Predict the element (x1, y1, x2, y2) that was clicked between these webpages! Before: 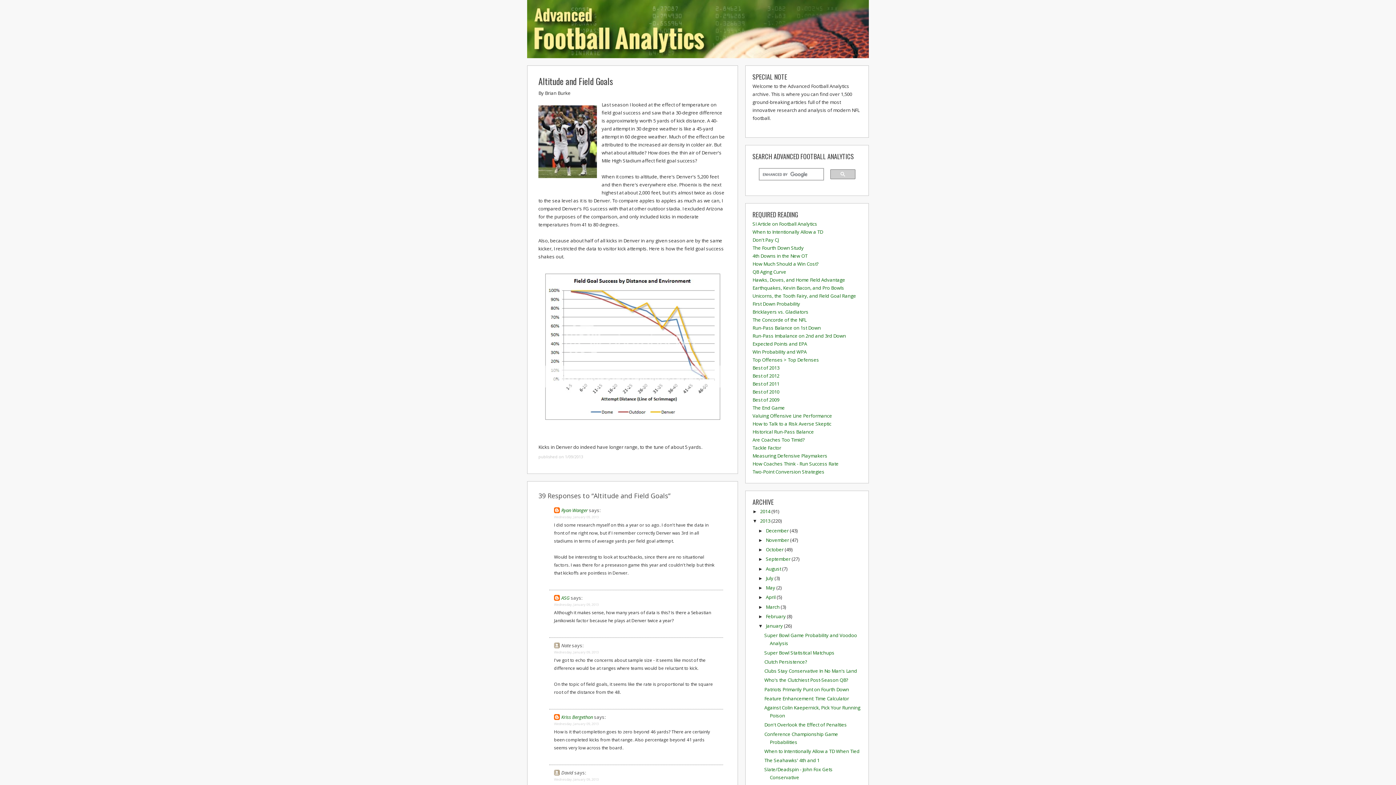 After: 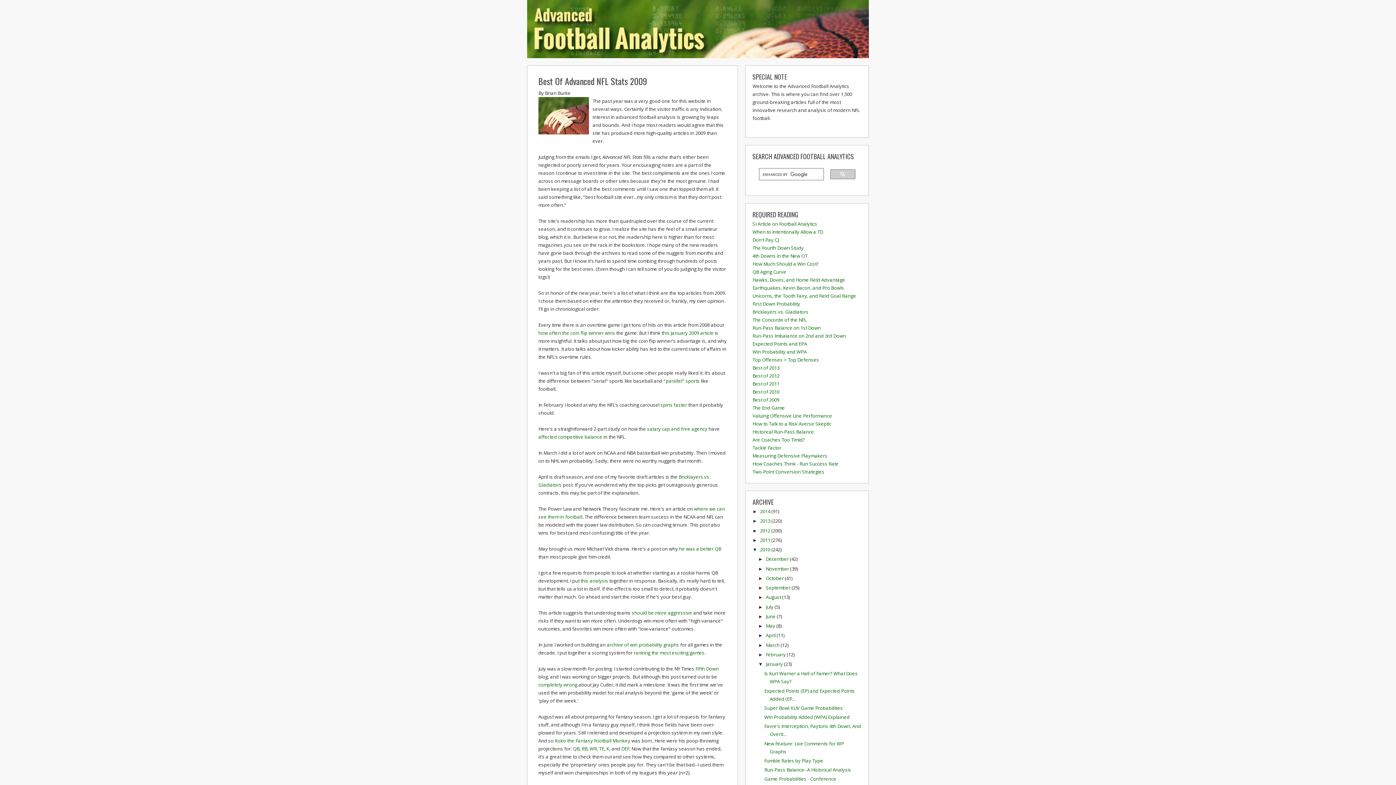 Action: label: Best of 2009 bbox: (752, 396, 779, 403)